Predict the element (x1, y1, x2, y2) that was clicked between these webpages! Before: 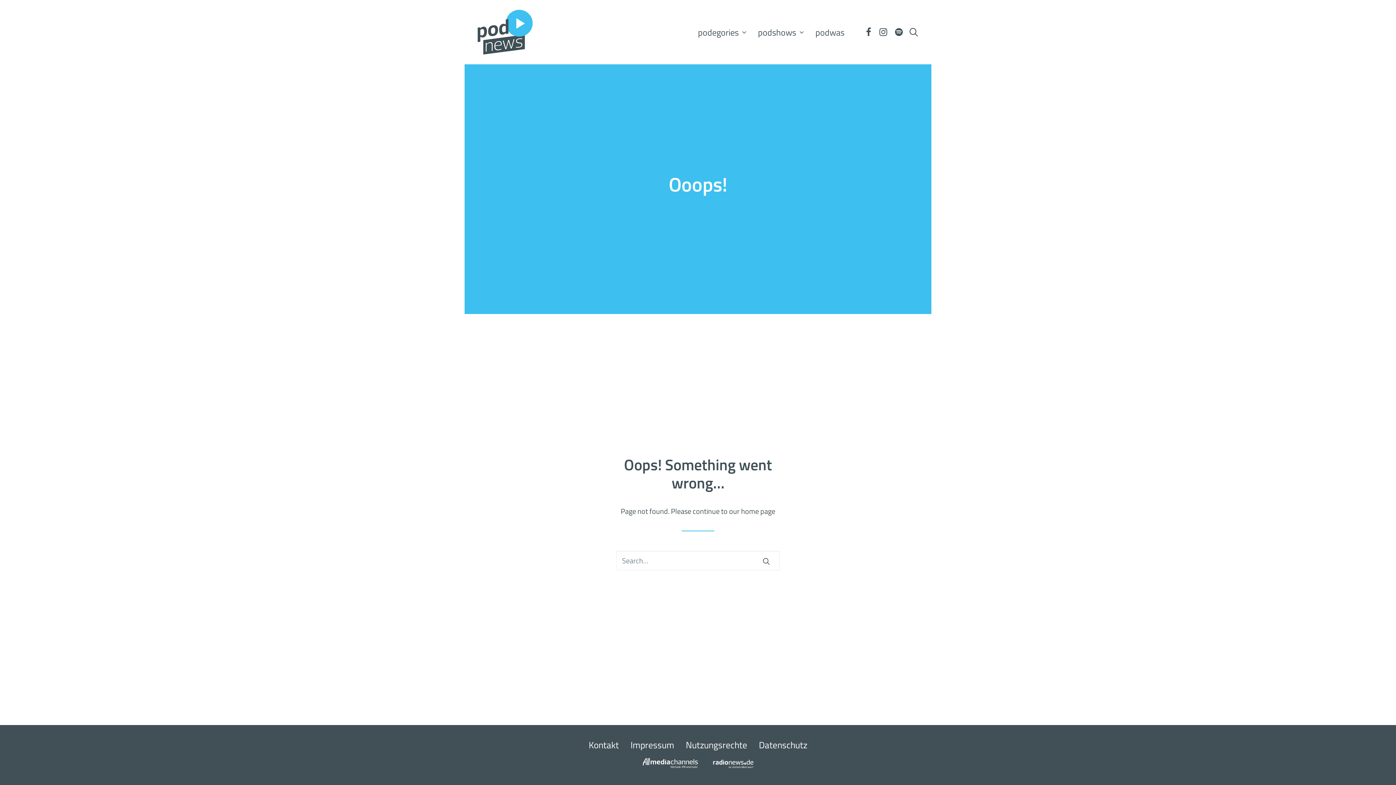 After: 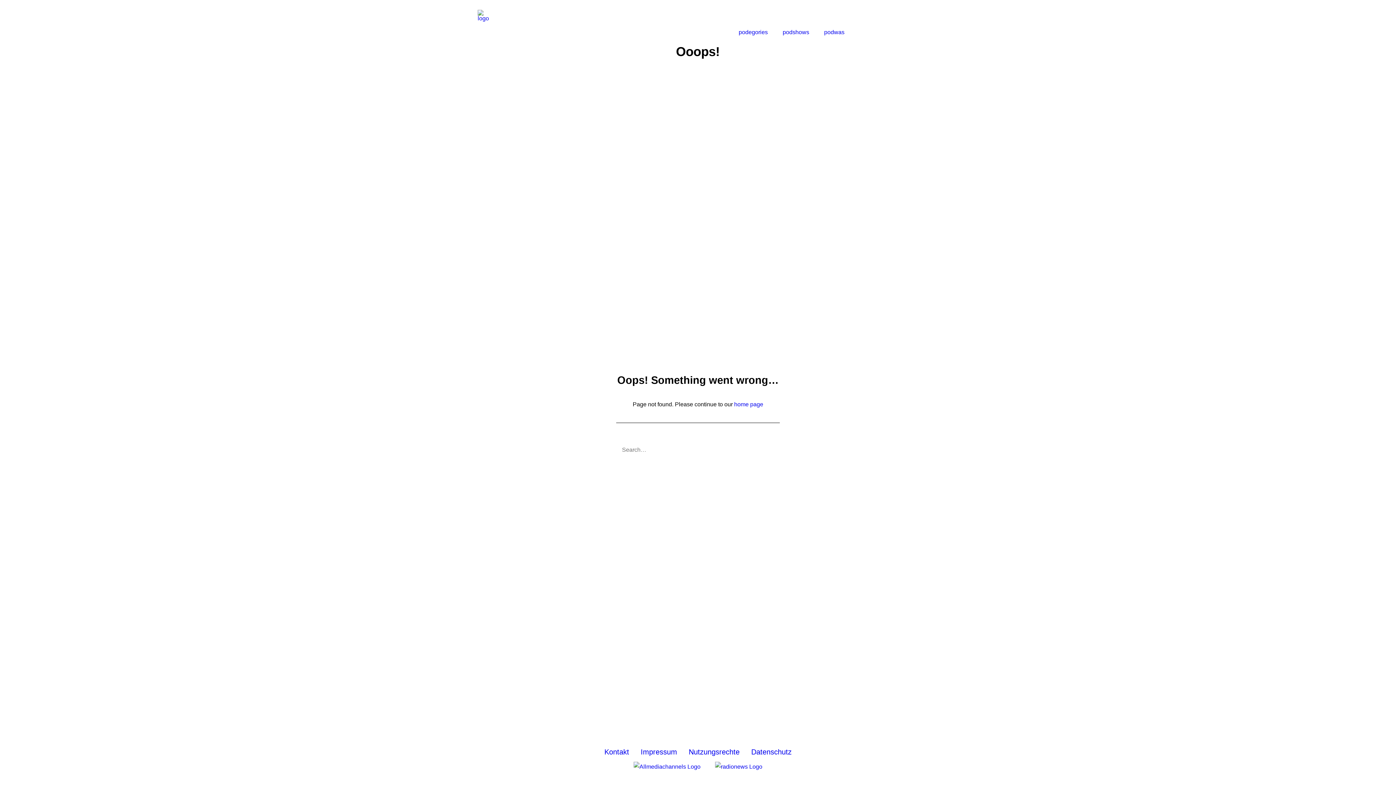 Action: label: Nutzungsrechte bbox: (680, 738, 752, 752)